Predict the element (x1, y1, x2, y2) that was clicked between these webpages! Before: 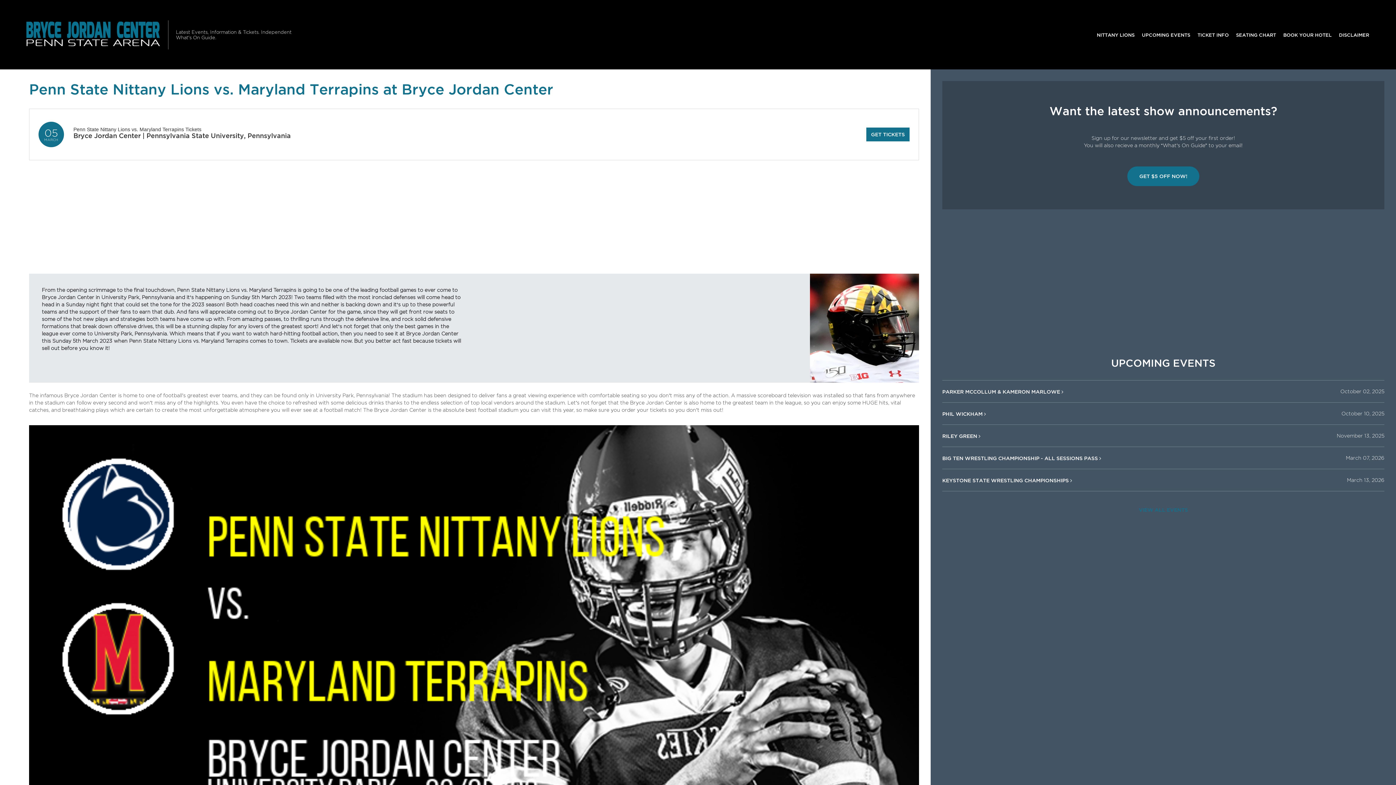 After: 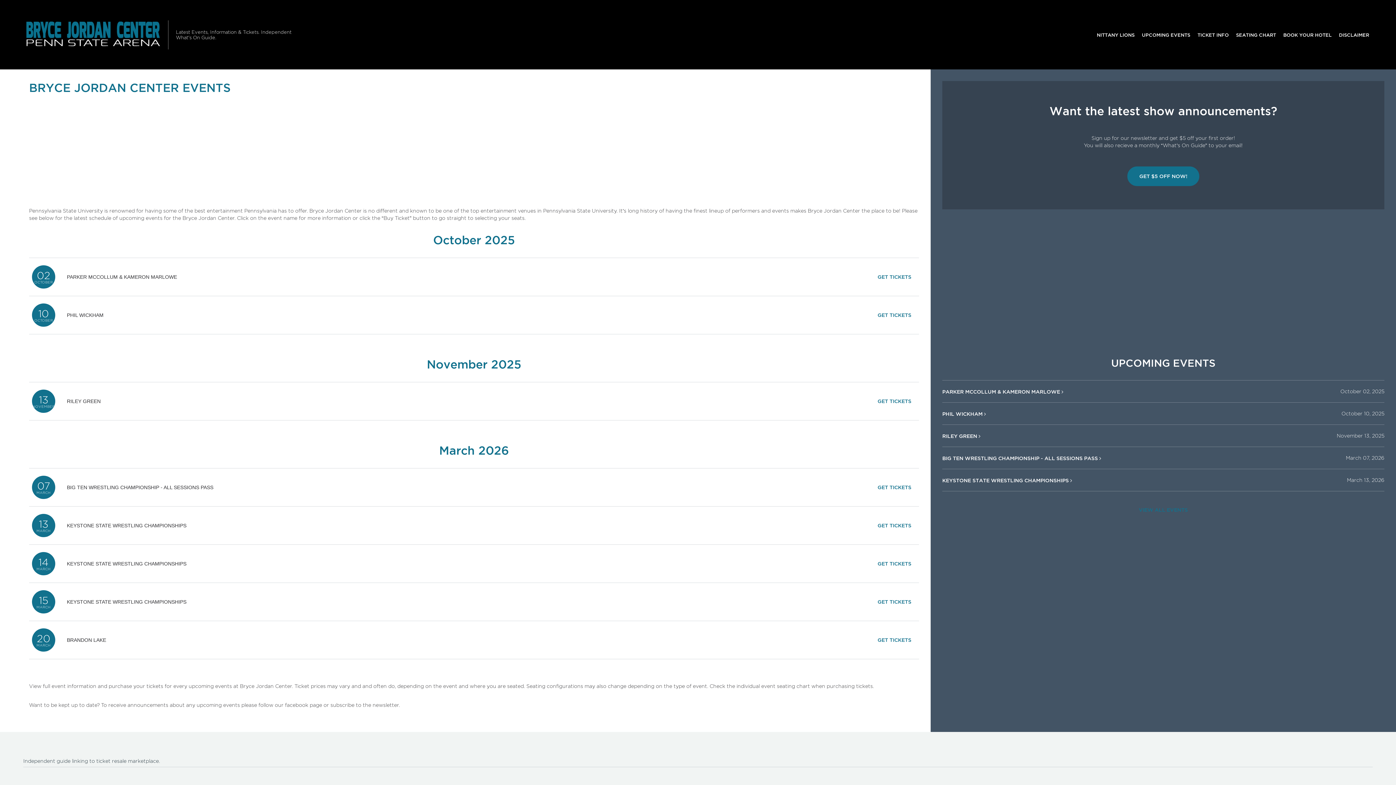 Action: bbox: (1134, 503, 1192, 517) label: VIEW ALL EVENTS